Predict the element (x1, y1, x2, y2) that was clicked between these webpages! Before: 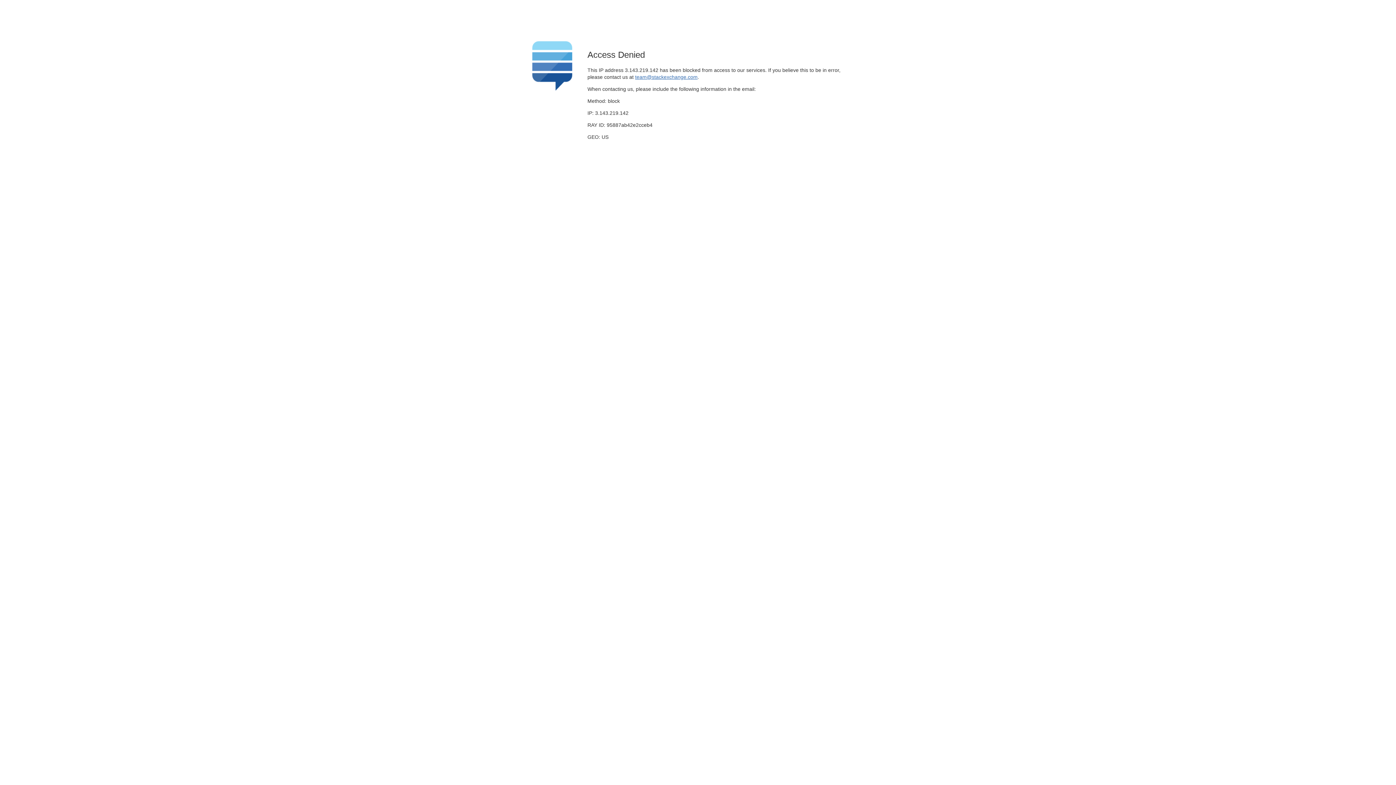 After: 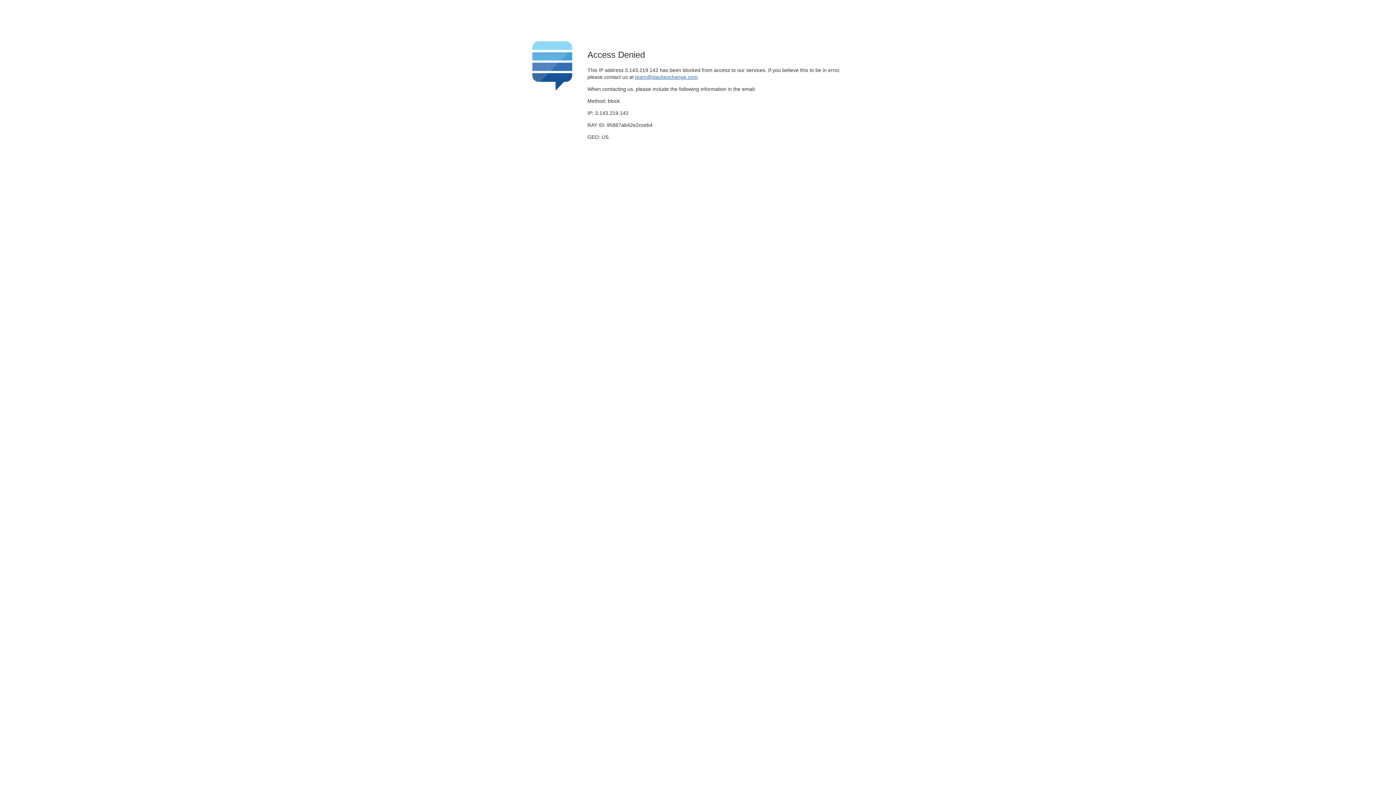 Action: label: team@stackexchange.com bbox: (635, 74, 697, 79)